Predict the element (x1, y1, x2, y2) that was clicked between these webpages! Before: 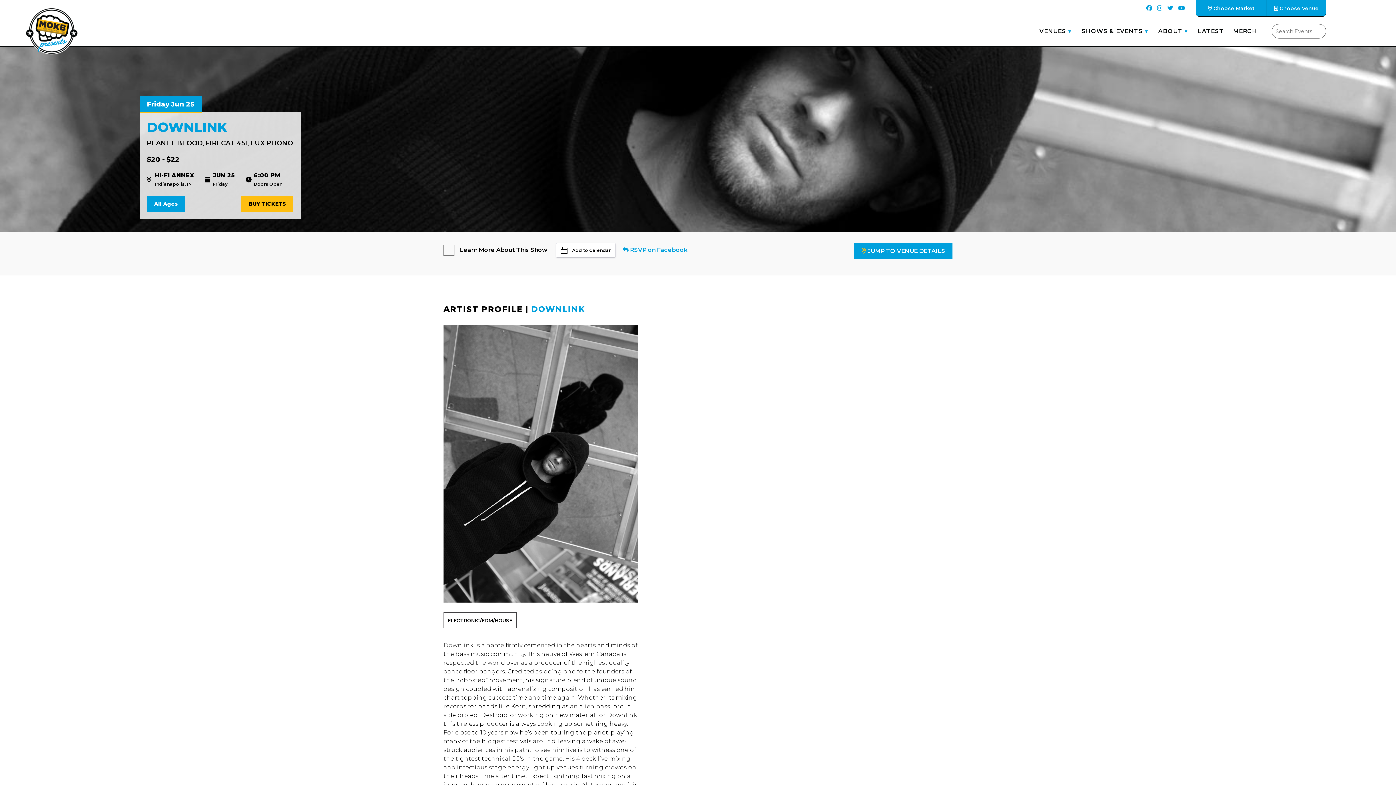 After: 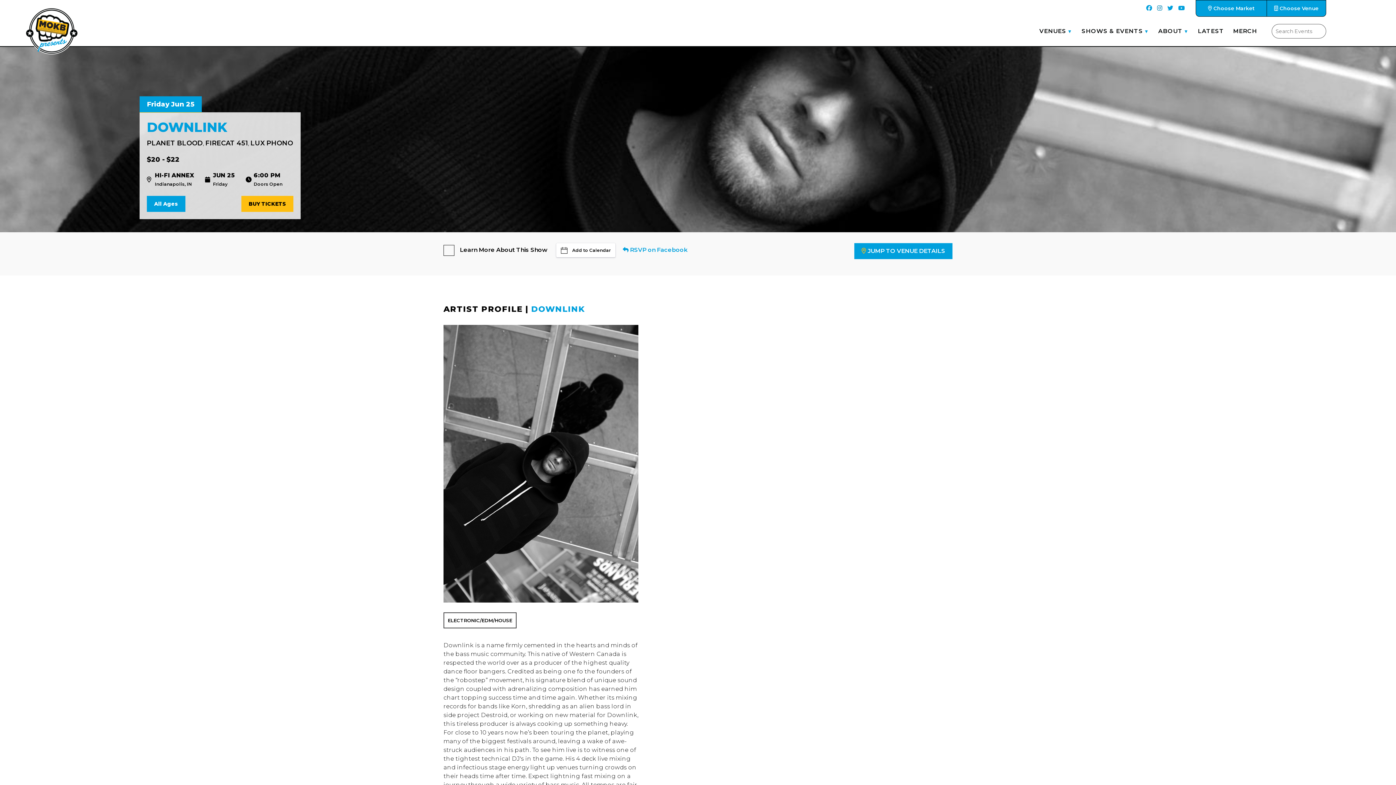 Action: bbox: (1157, 5, 1162, 10)